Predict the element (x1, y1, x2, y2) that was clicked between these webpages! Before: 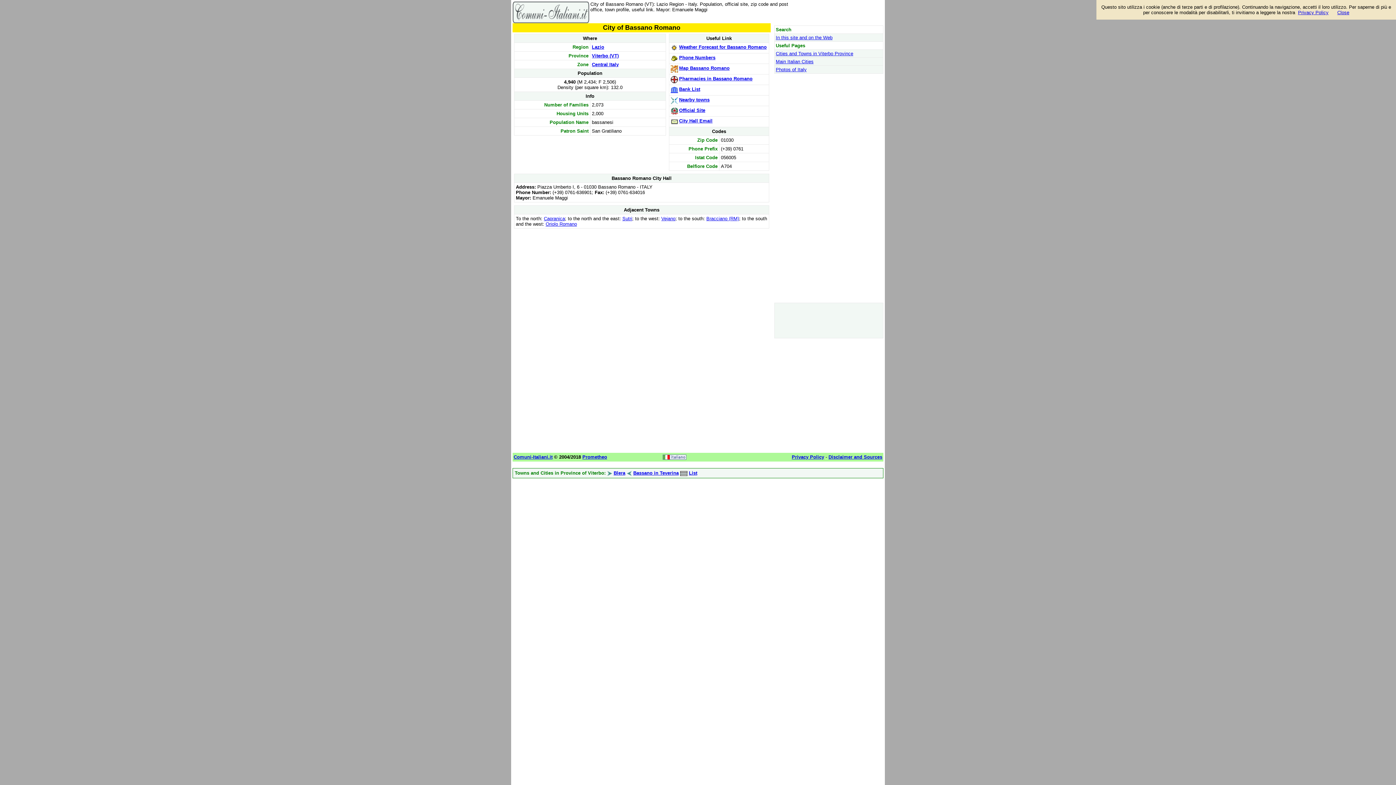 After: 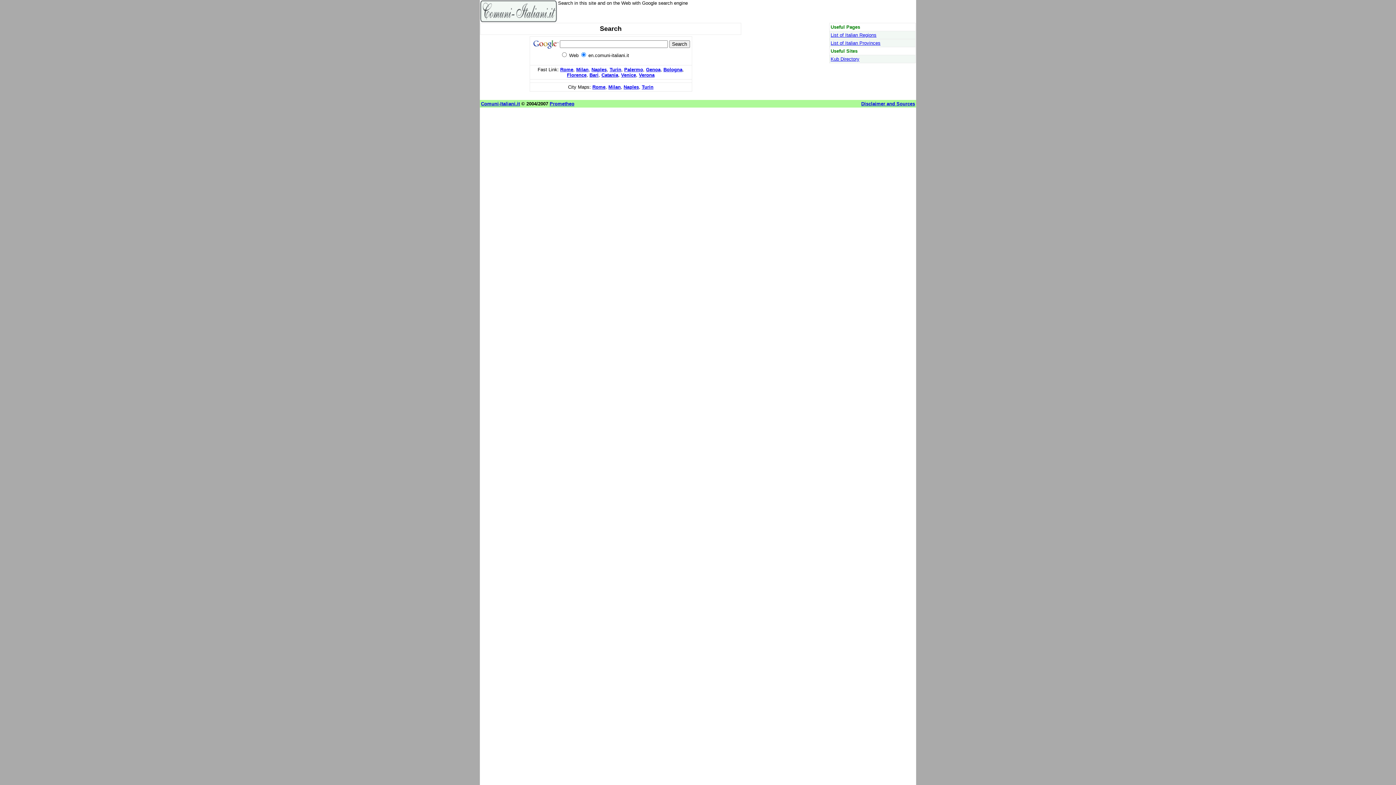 Action: label: In this site and on the Web bbox: (776, 34, 832, 40)